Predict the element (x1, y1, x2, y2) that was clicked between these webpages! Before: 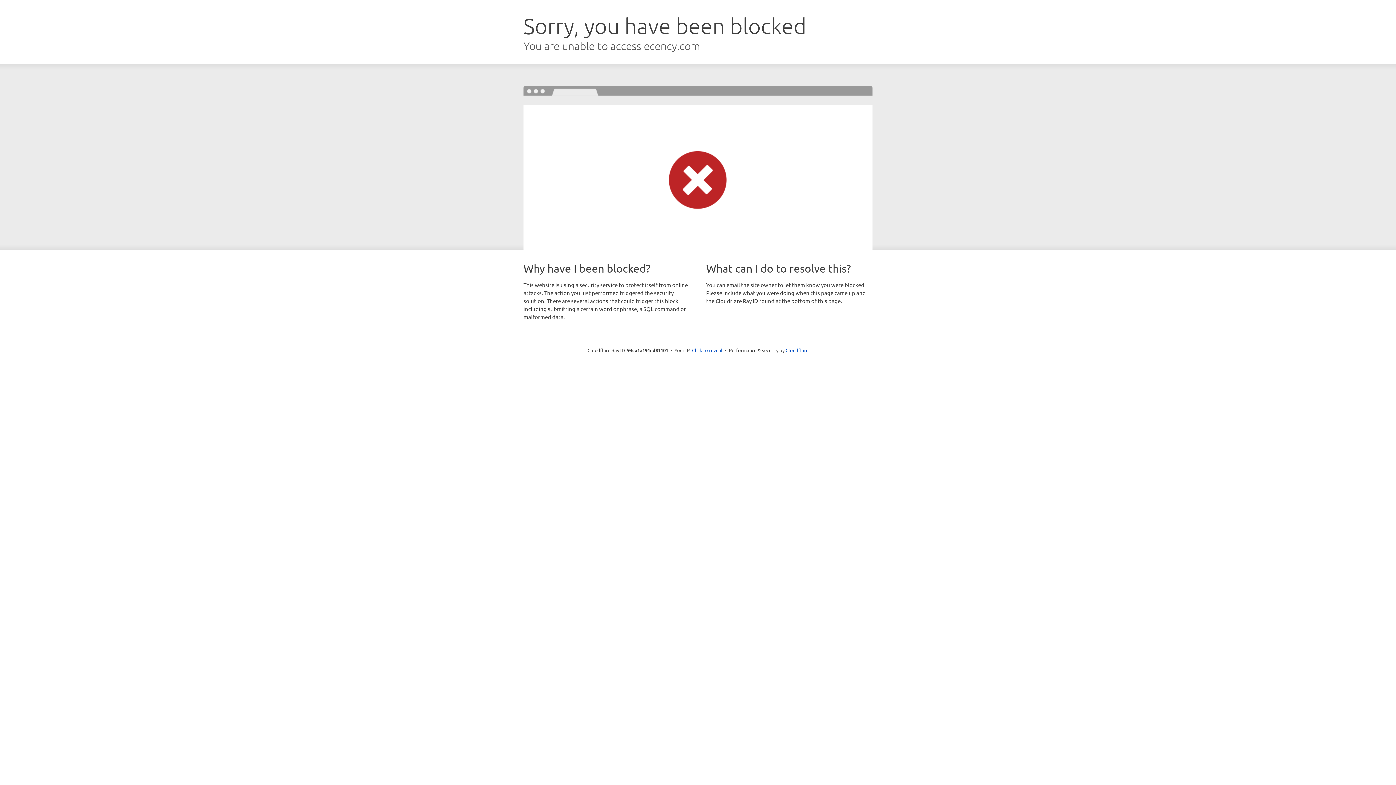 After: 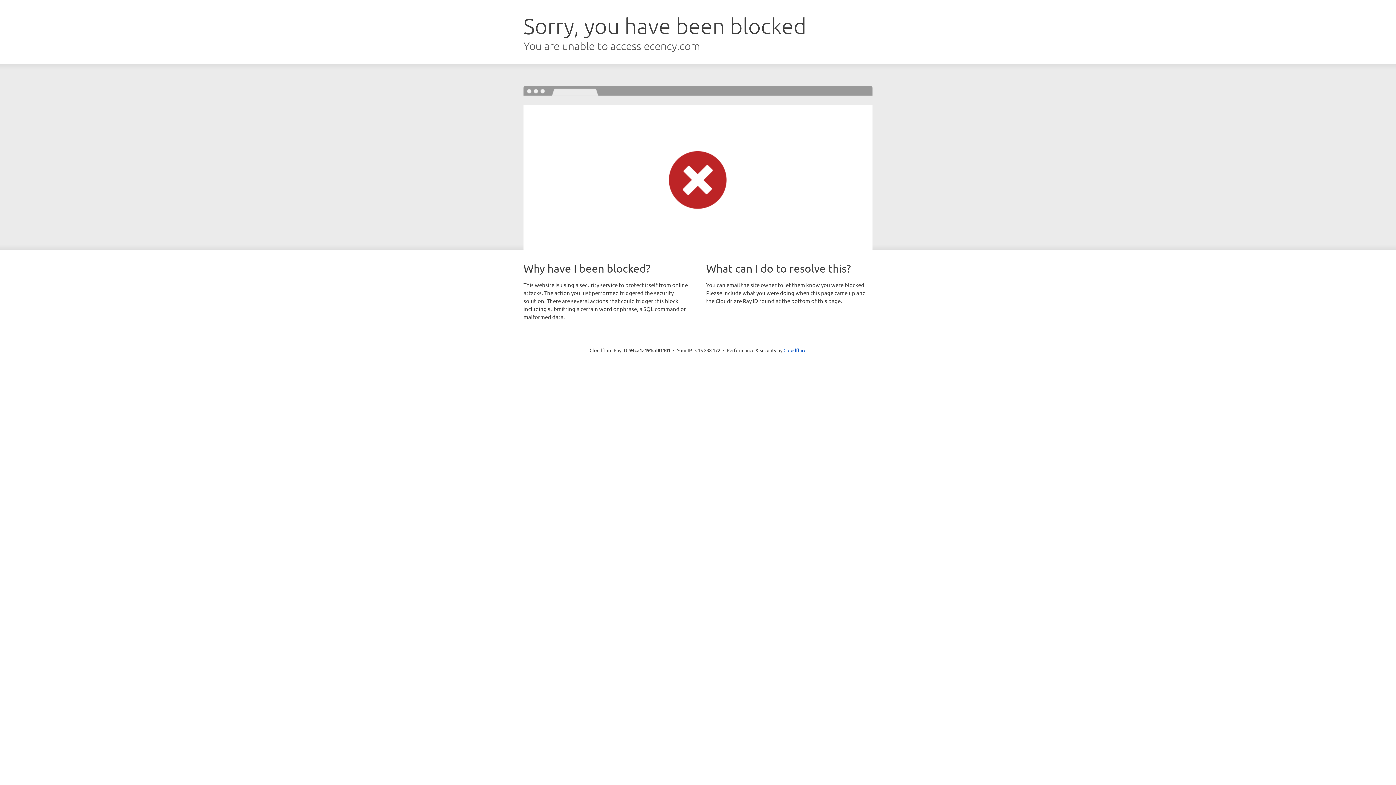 Action: bbox: (692, 346, 722, 353) label: Click to reveal